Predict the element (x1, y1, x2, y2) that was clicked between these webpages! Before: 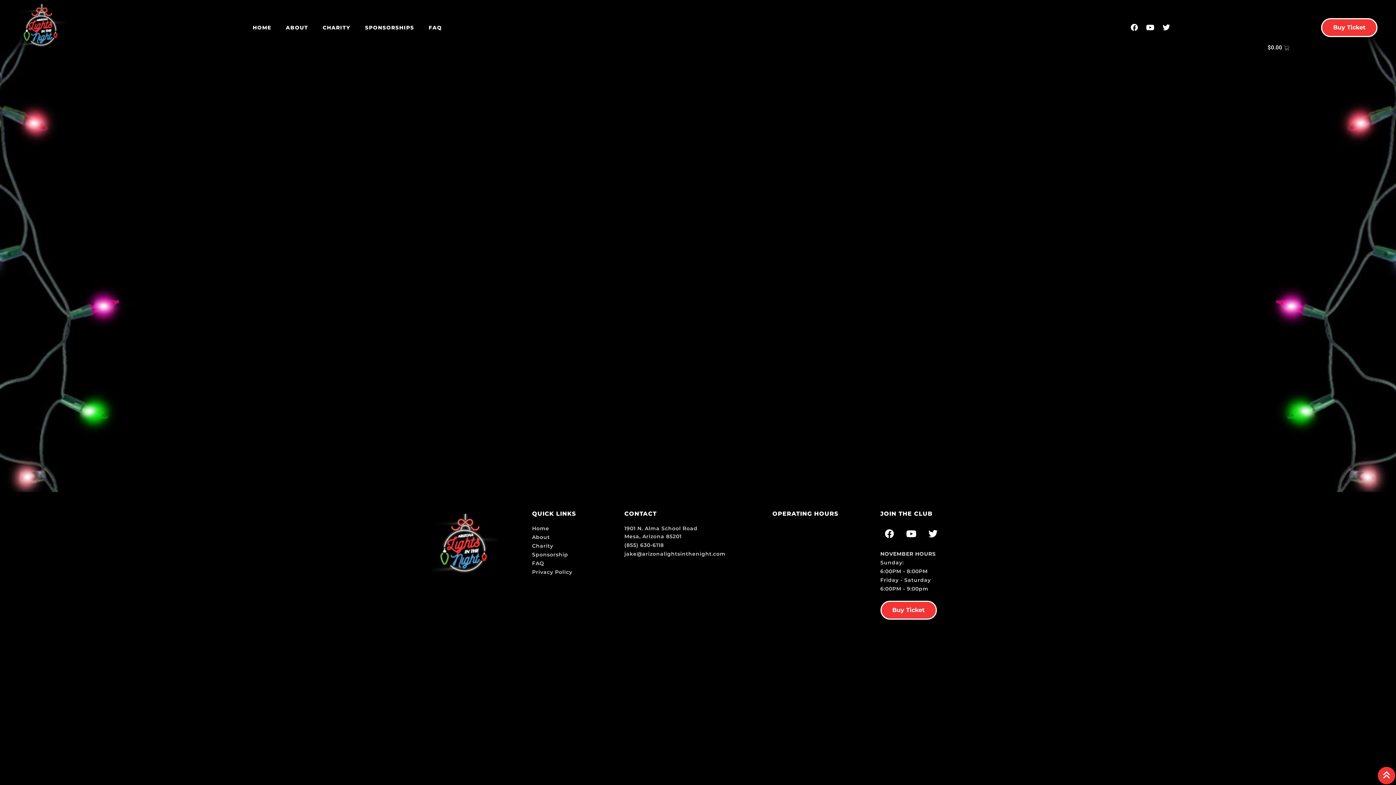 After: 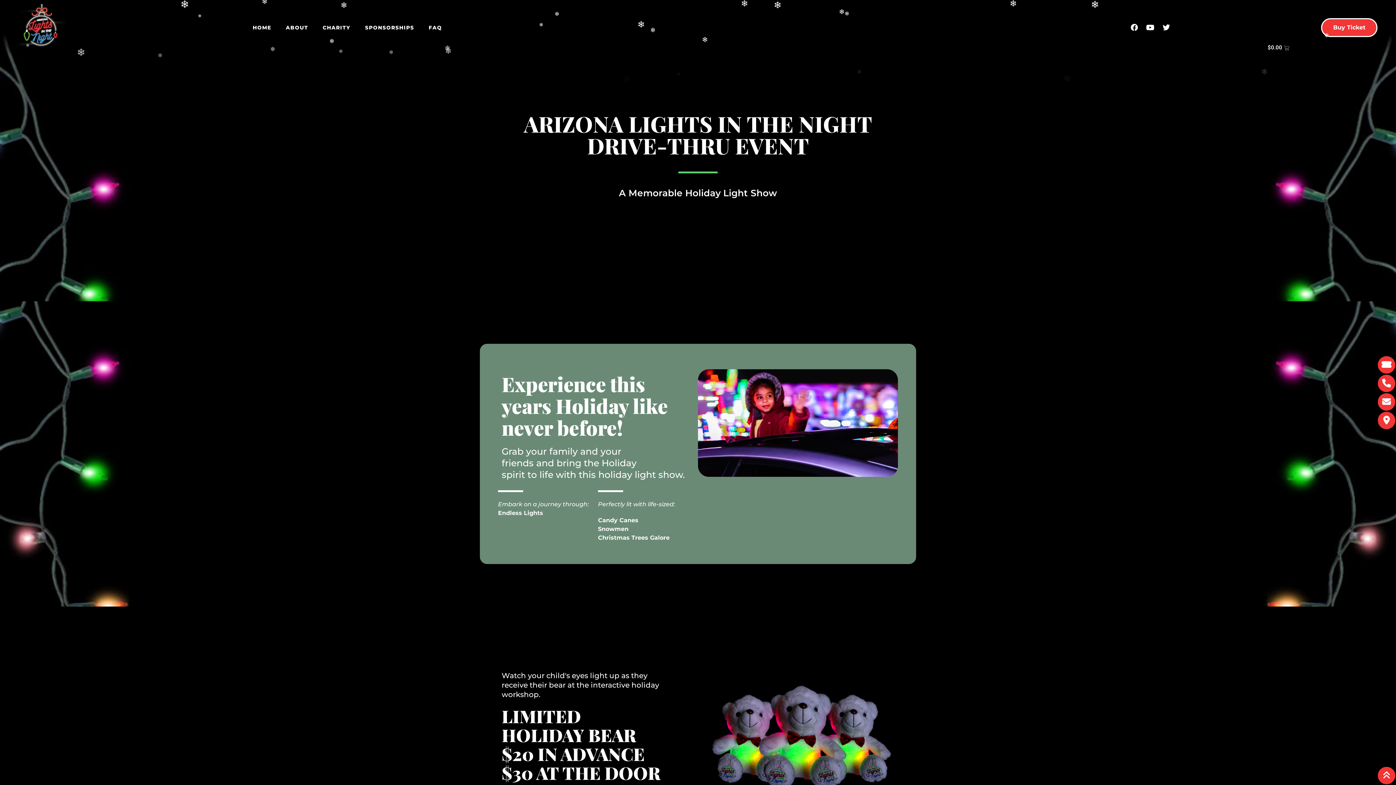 Action: bbox: (18, 3, 65, 51)